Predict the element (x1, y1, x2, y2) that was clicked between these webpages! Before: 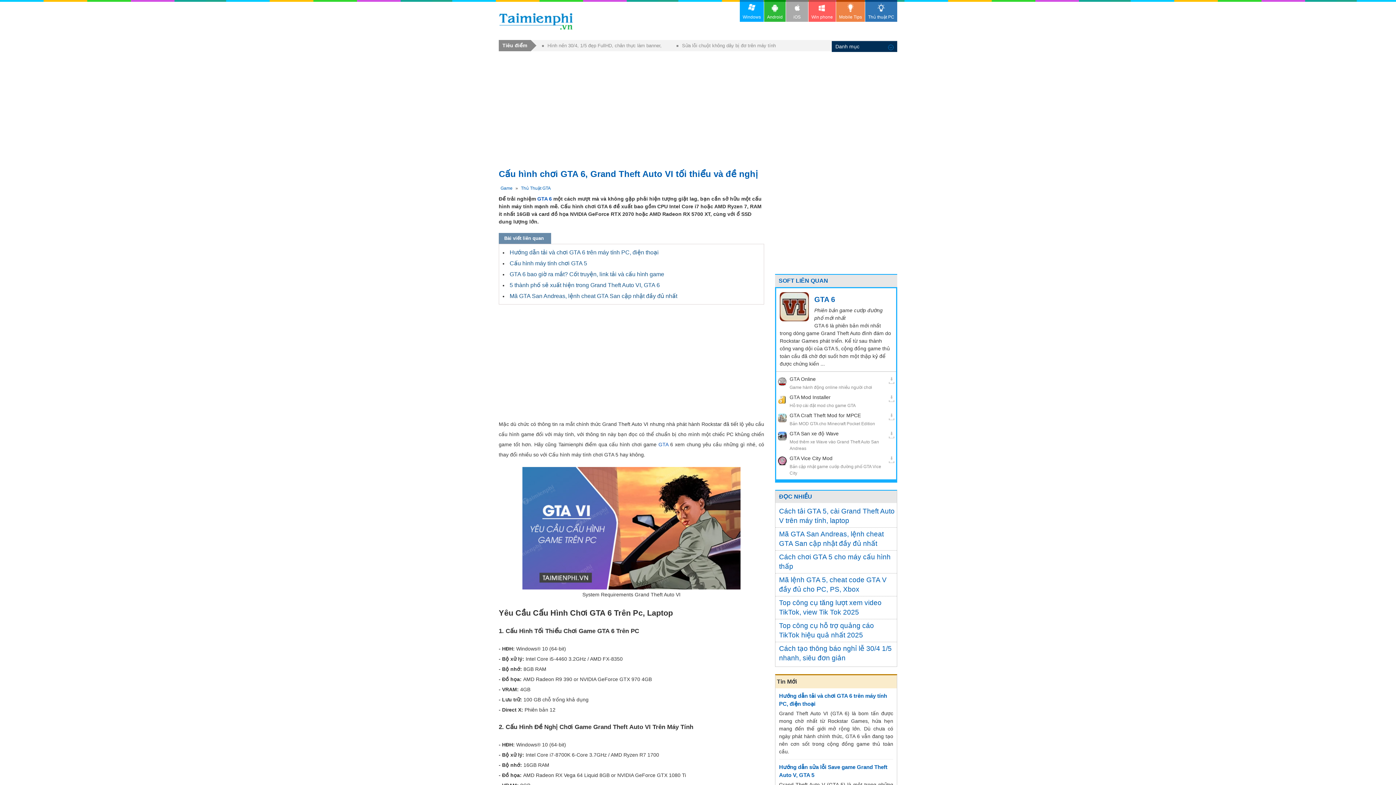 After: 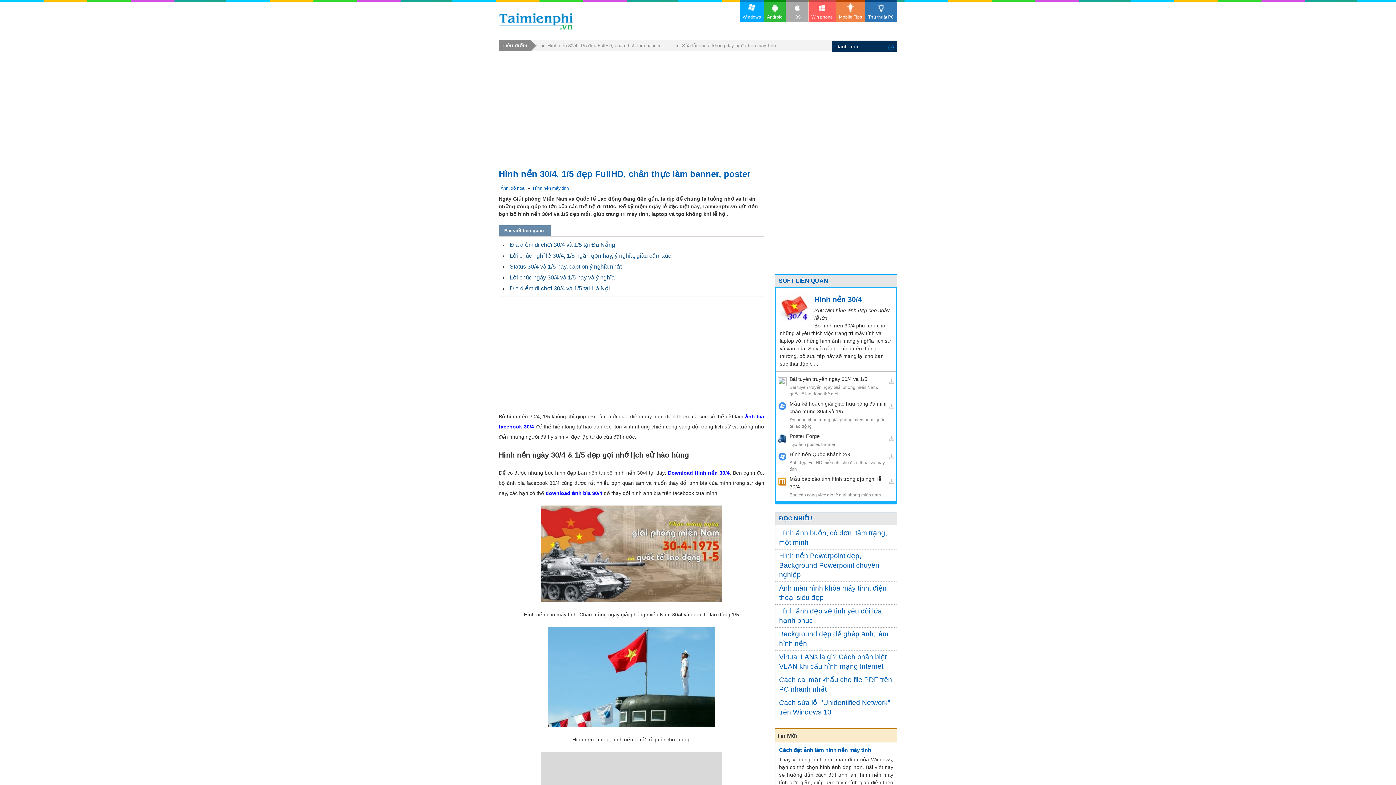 Action: label: Hình nền 30/4, 1/5 đẹp FullHD, chân thực làm banner, poster bbox: (542, 40, 669, 51)